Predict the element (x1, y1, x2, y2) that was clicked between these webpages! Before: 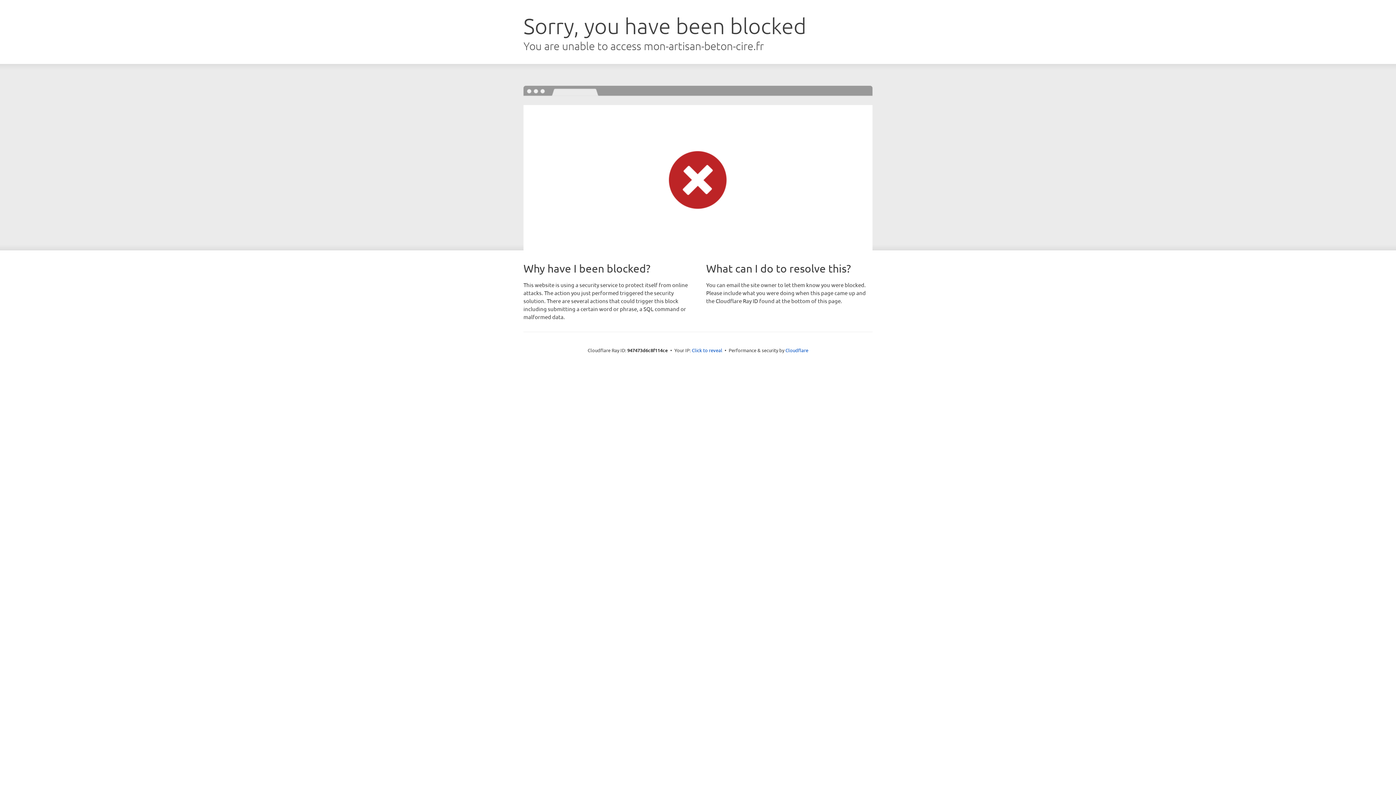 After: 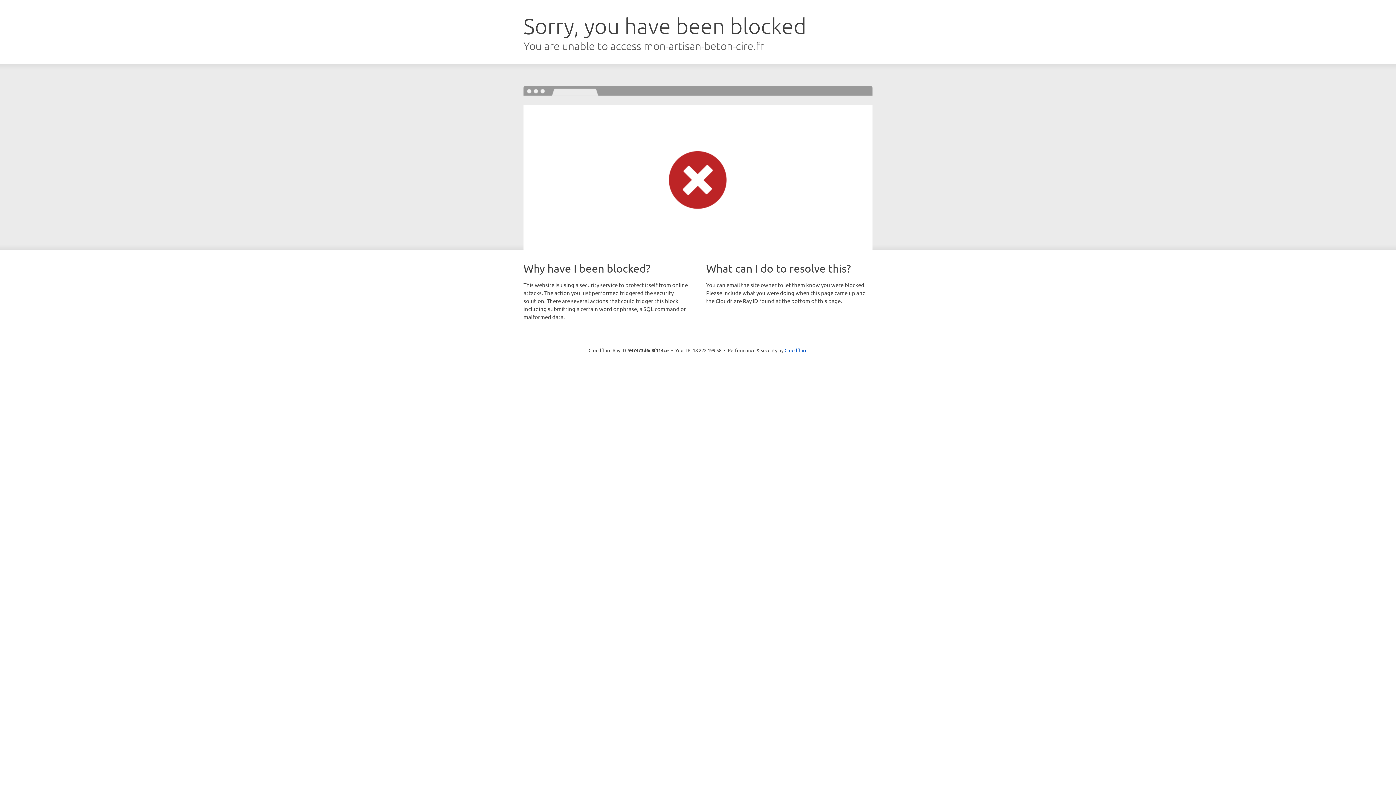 Action: bbox: (692, 346, 722, 353) label: Click to reveal